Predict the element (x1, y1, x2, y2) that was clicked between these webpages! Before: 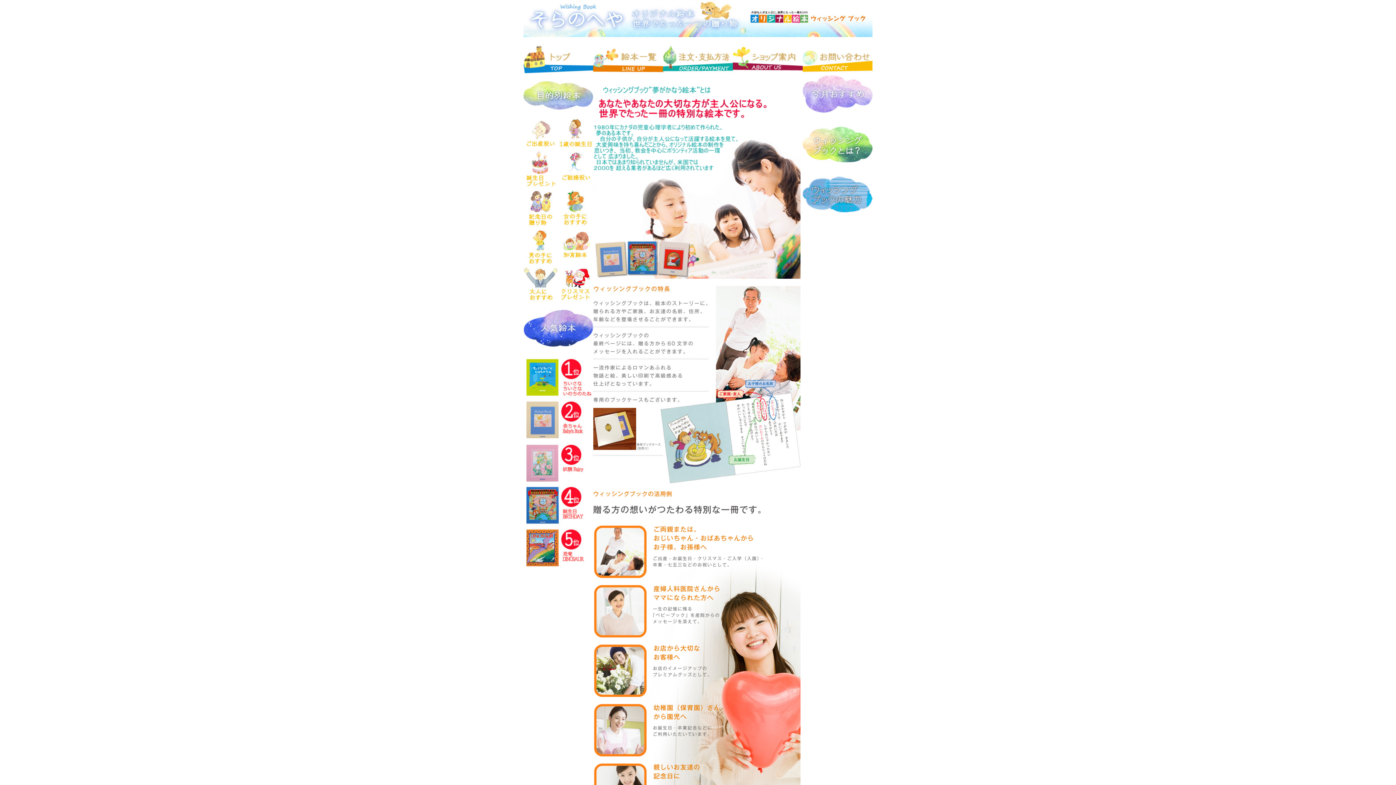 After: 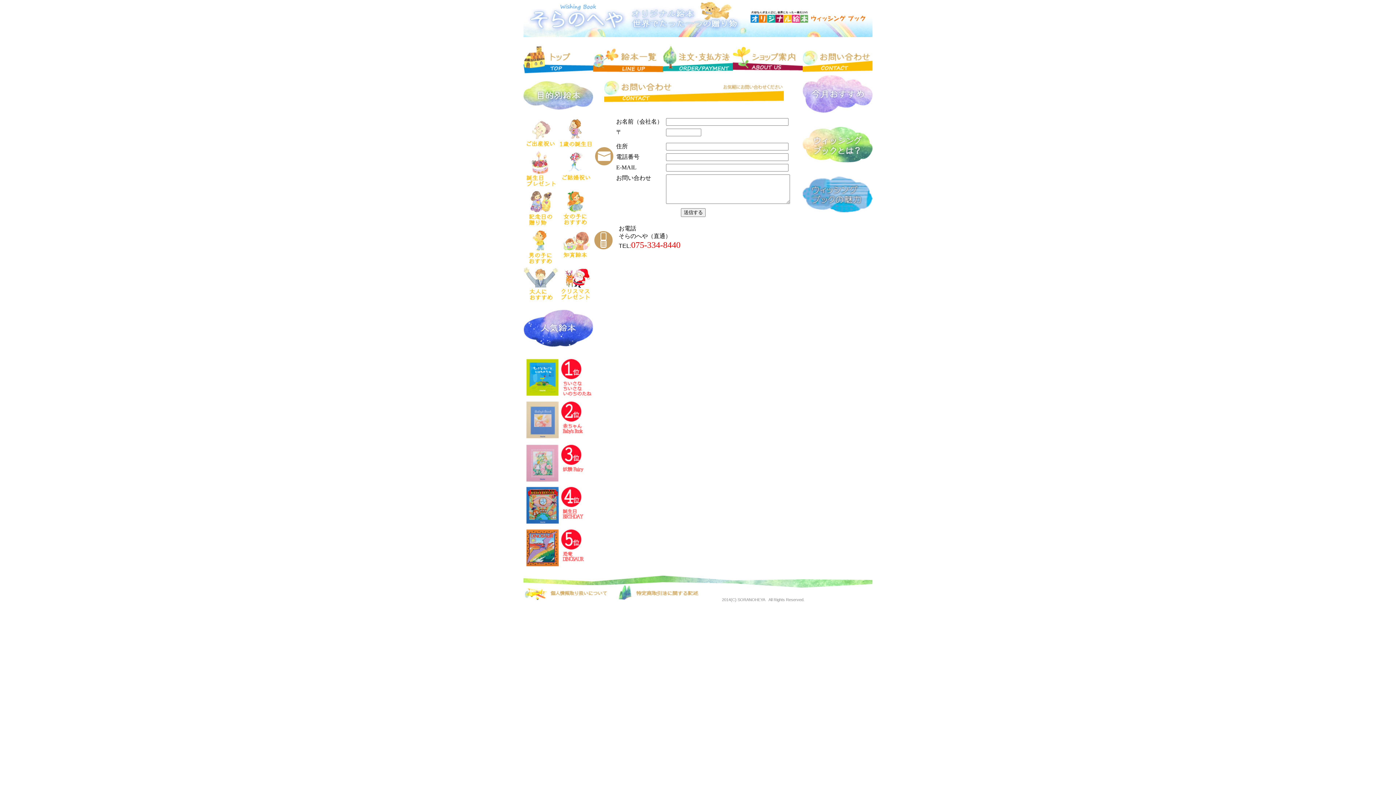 Action: bbox: (802, 44, 872, 75)